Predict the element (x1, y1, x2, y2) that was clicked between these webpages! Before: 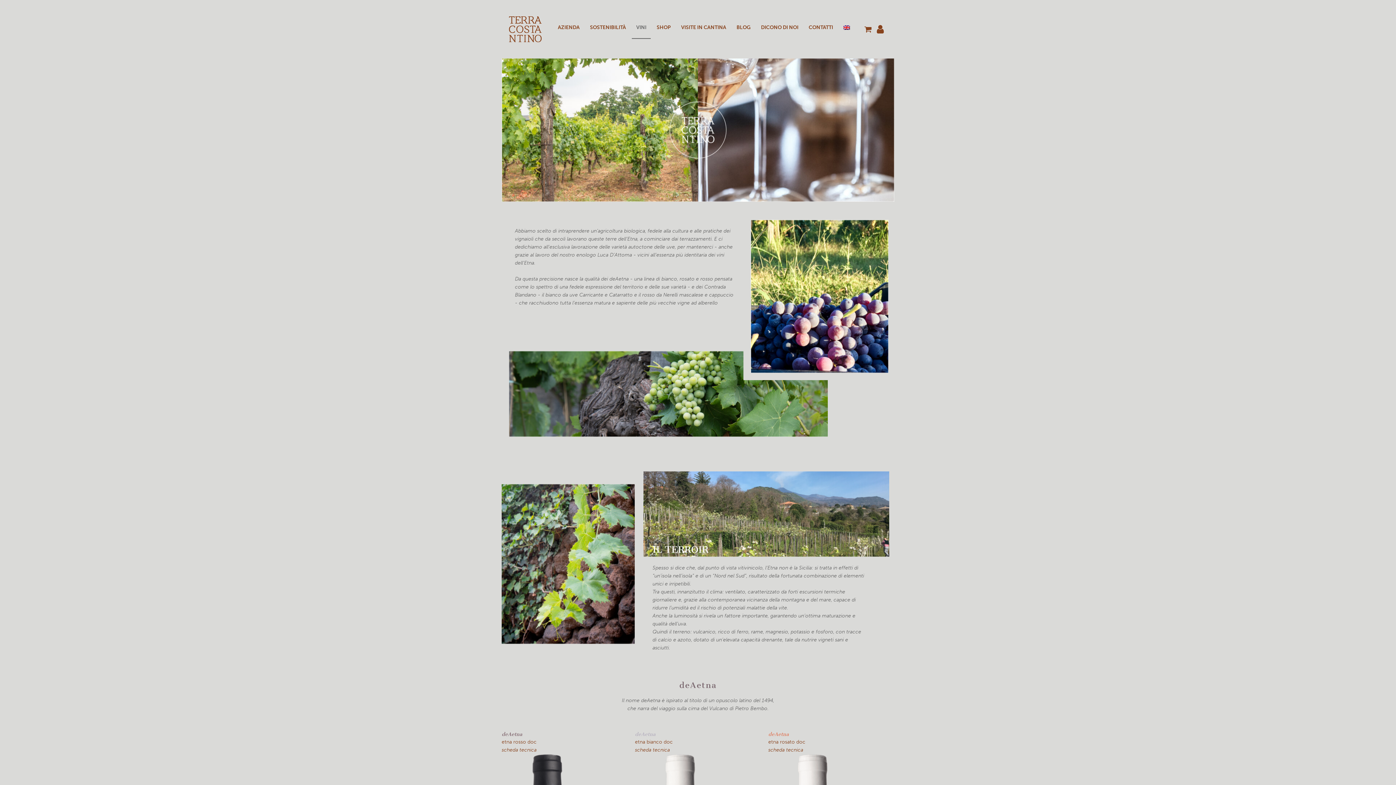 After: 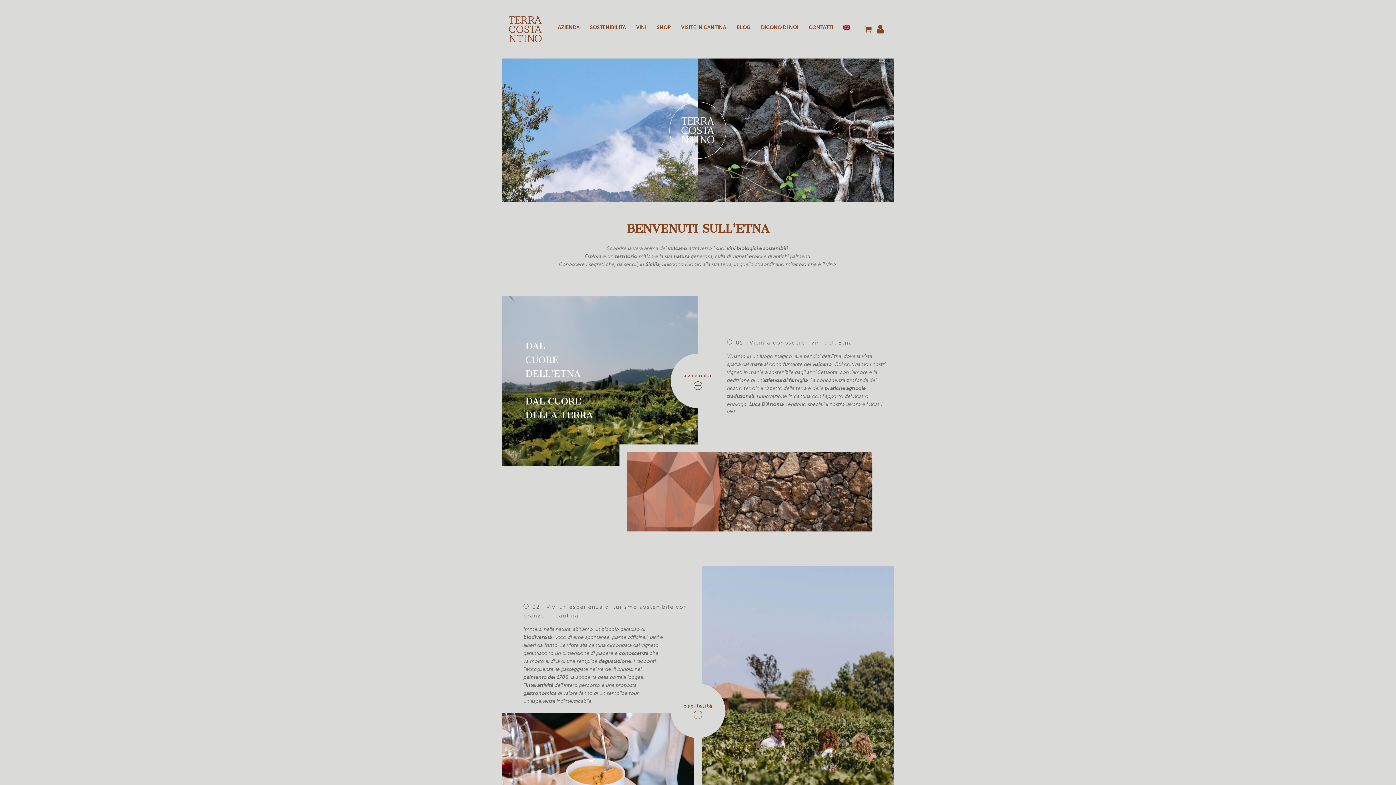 Action: bbox: (509, 16, 541, 42)